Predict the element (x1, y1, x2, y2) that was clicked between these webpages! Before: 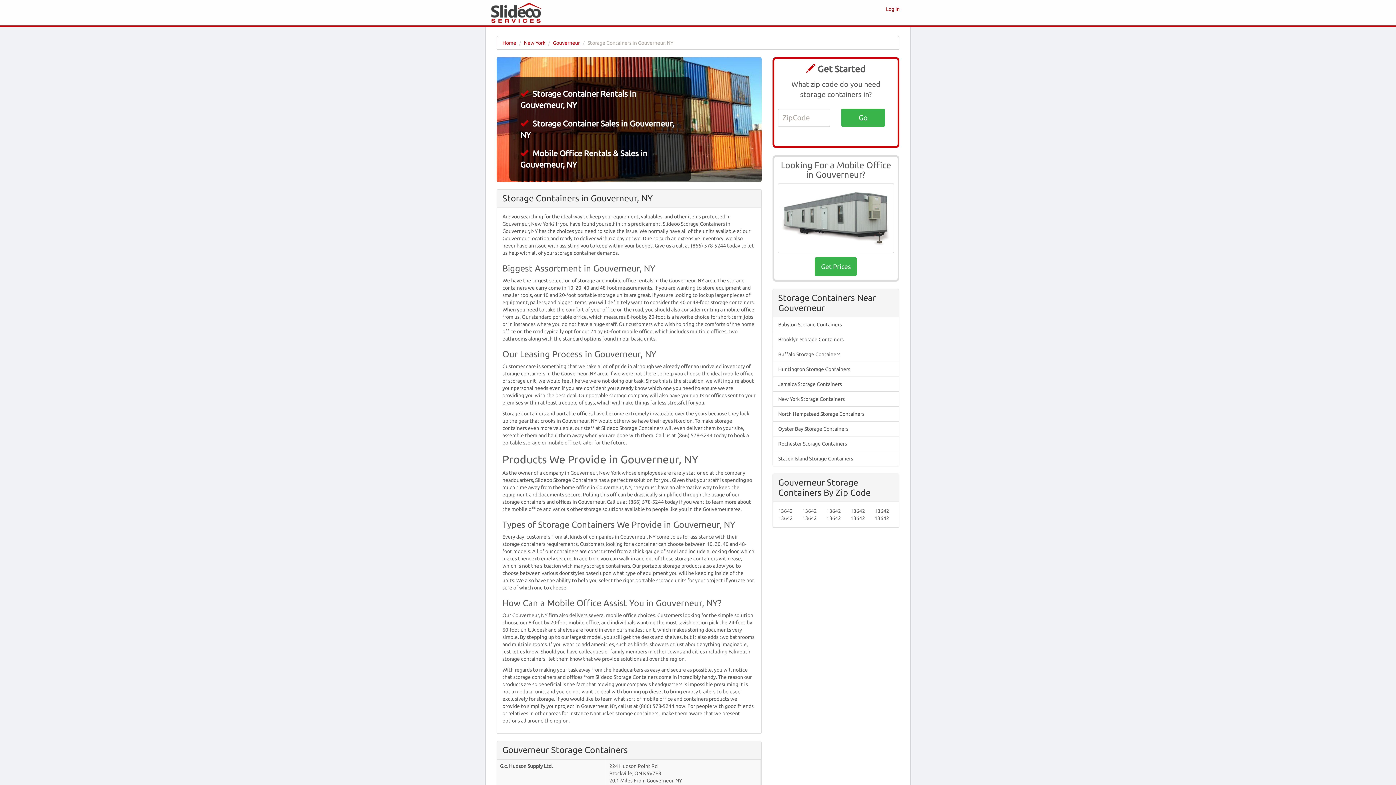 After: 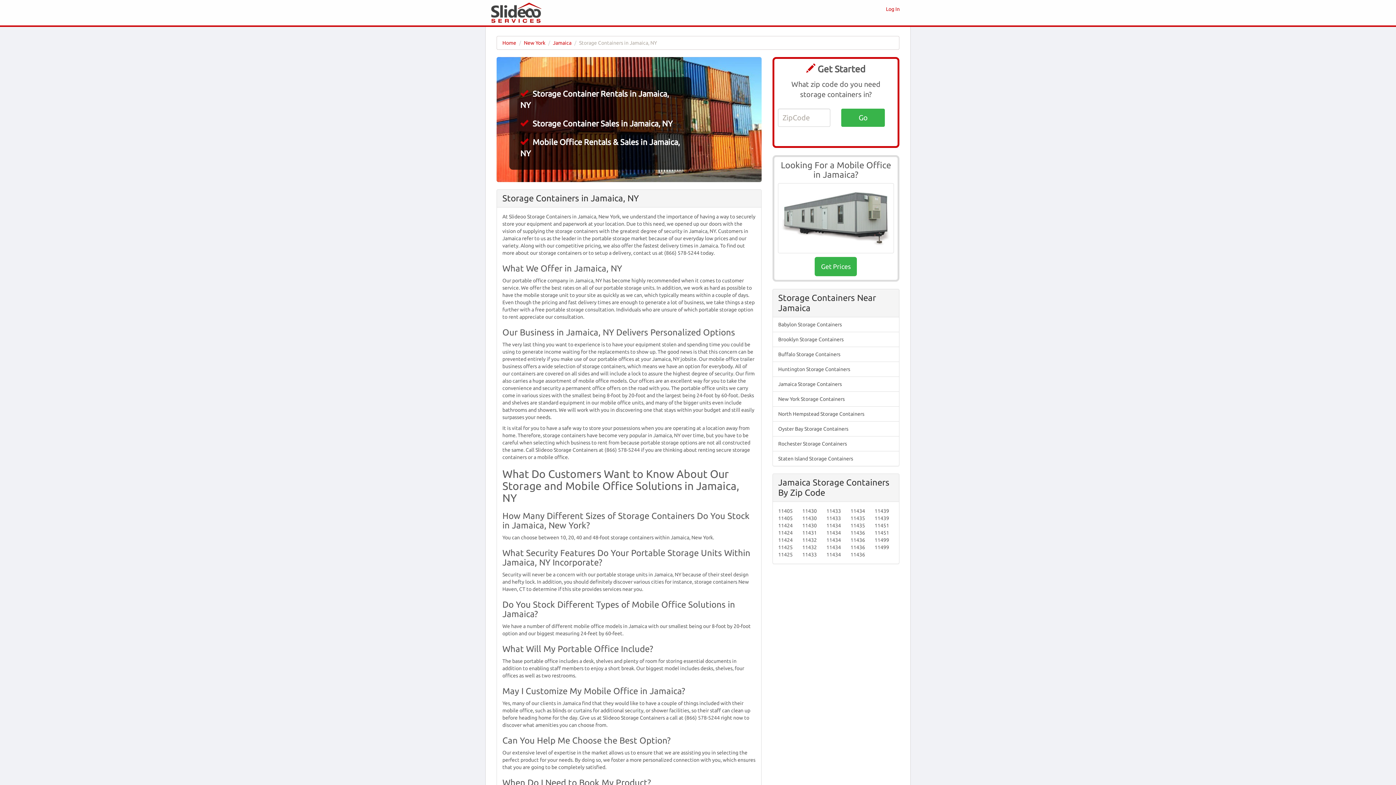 Action: label: Jamaica Storage Containers bbox: (772, 376, 899, 391)